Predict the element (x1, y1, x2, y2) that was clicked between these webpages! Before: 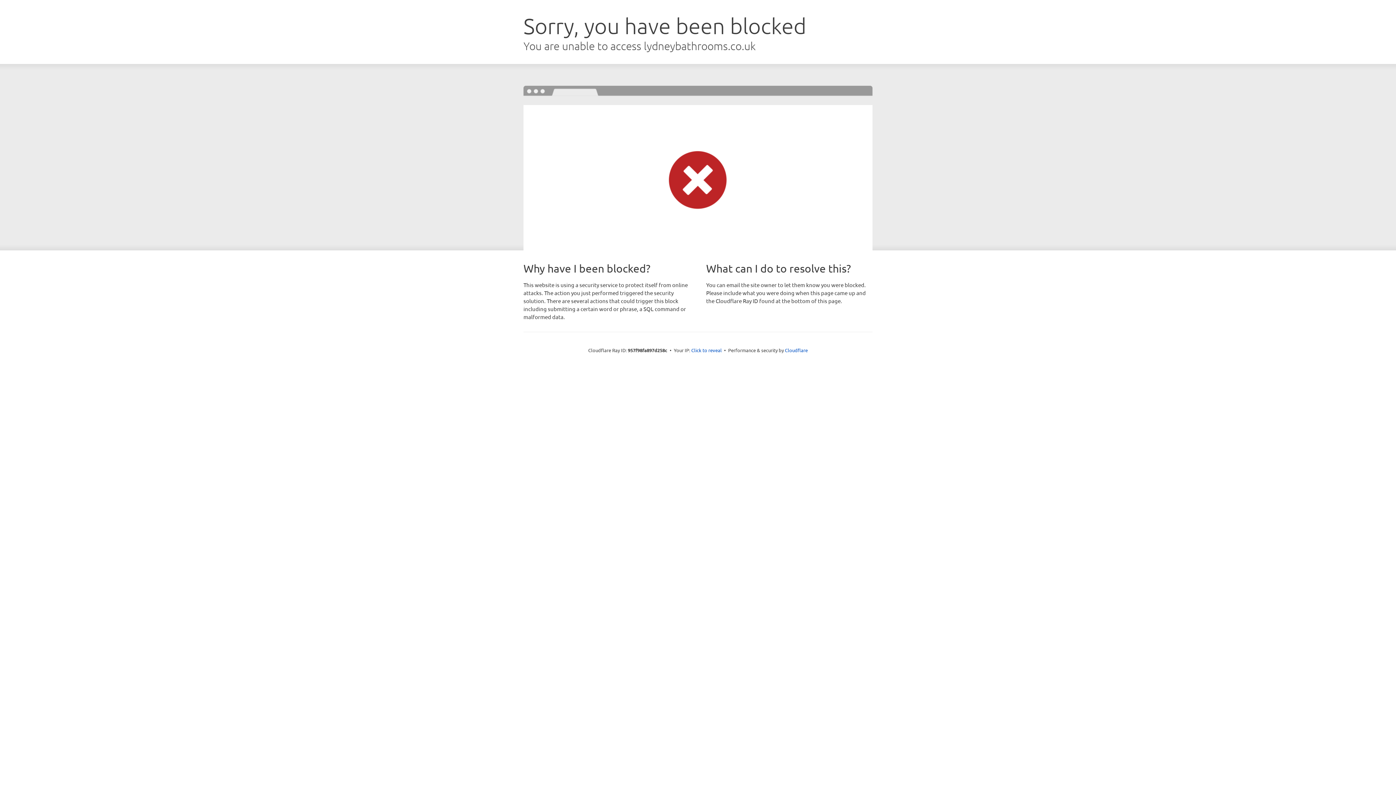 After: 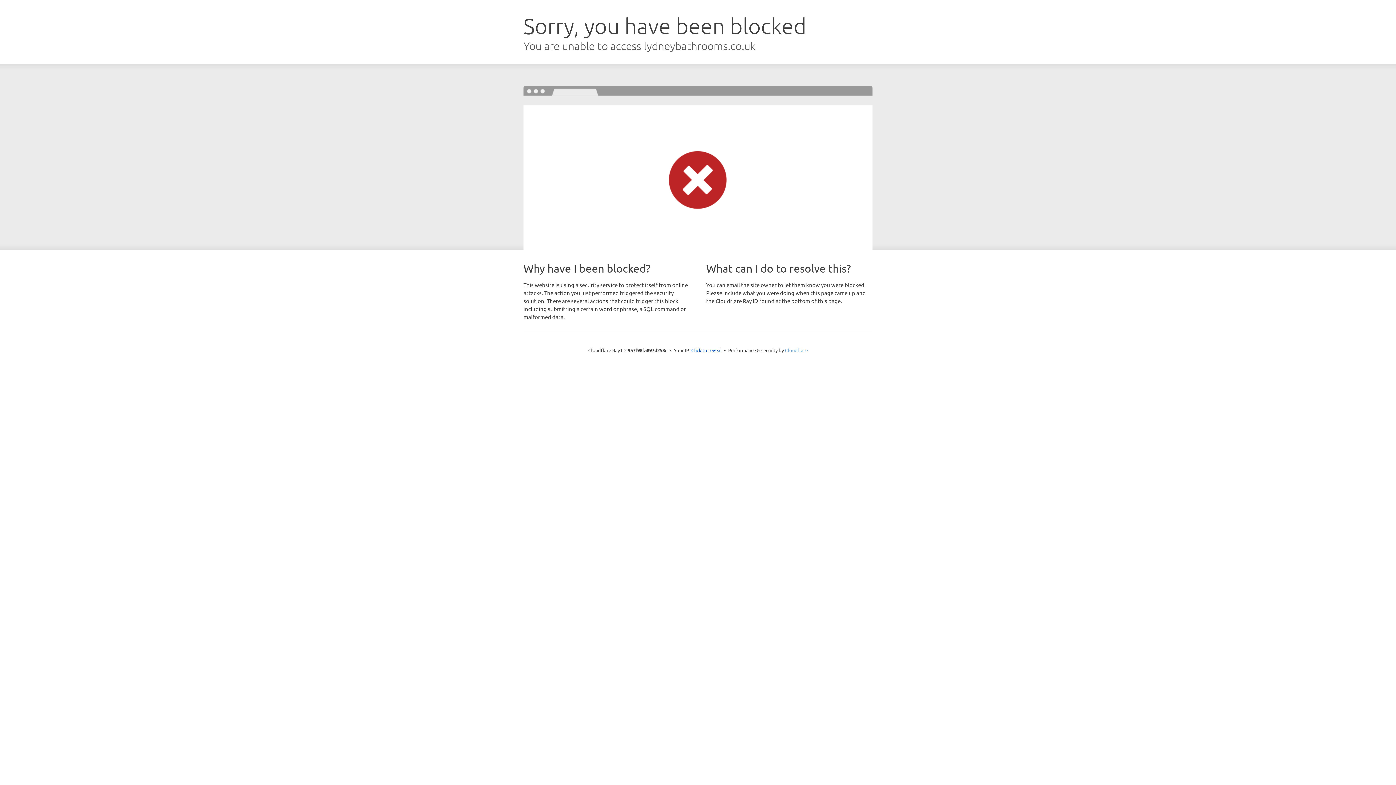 Action: label: Cloudflare bbox: (785, 347, 808, 353)